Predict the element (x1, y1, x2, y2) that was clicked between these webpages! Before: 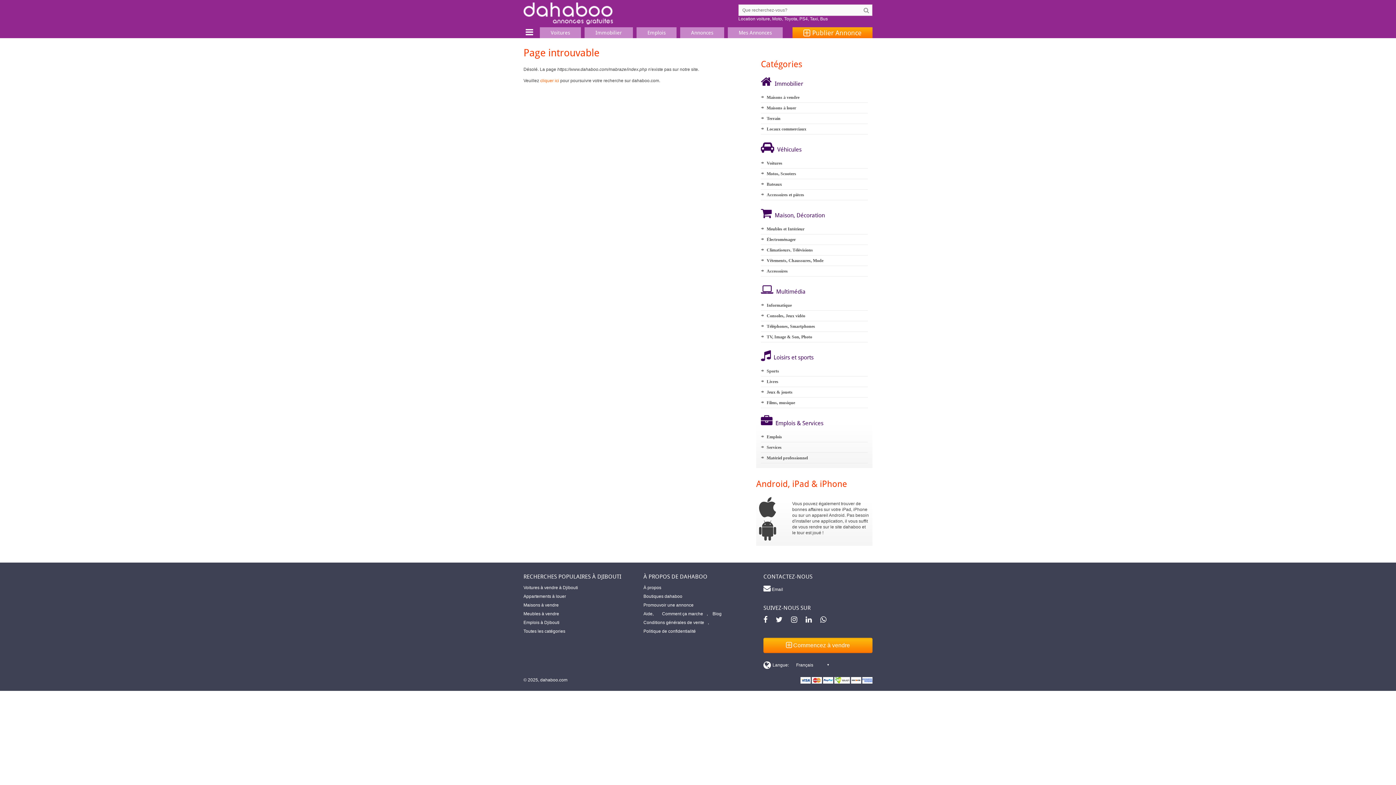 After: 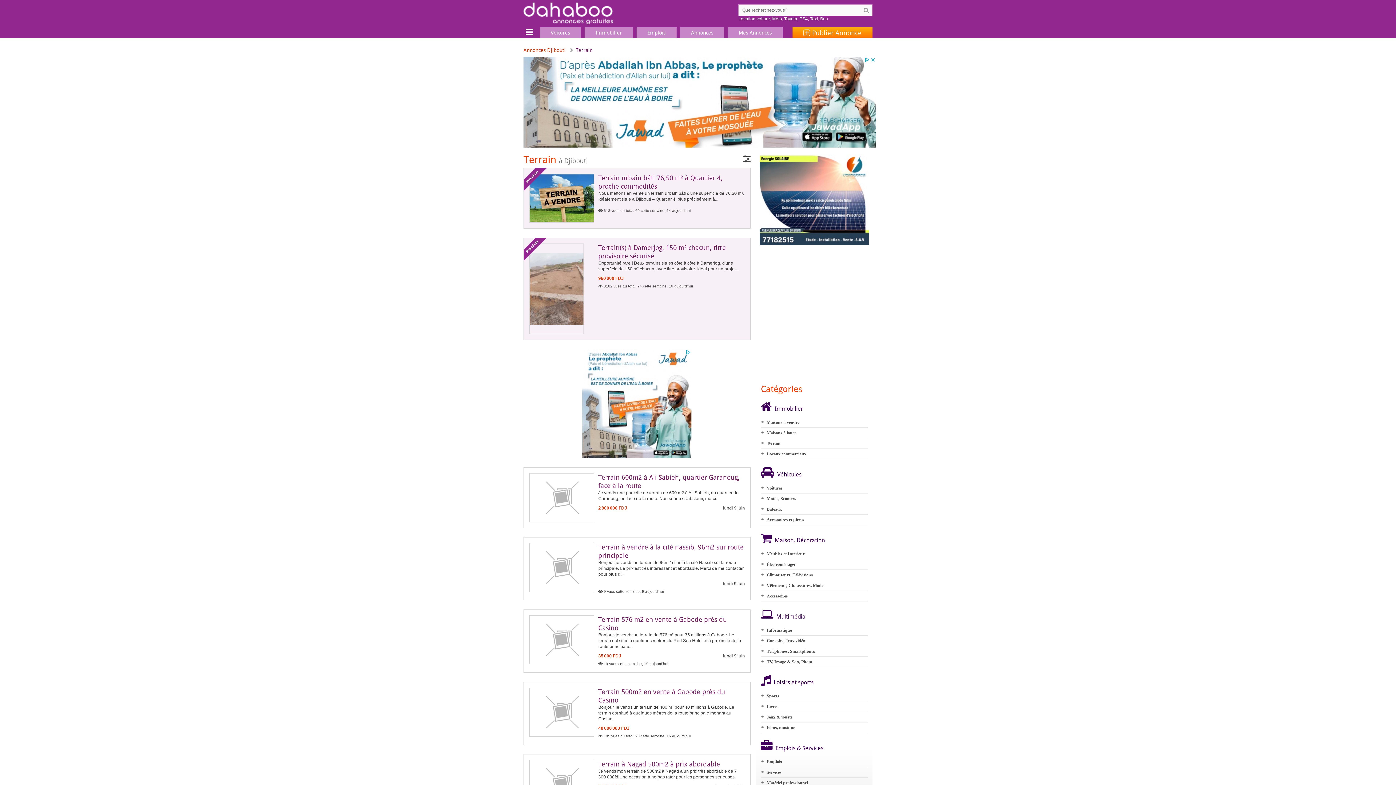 Action: label: Terrain bbox: (766, 116, 780, 121)